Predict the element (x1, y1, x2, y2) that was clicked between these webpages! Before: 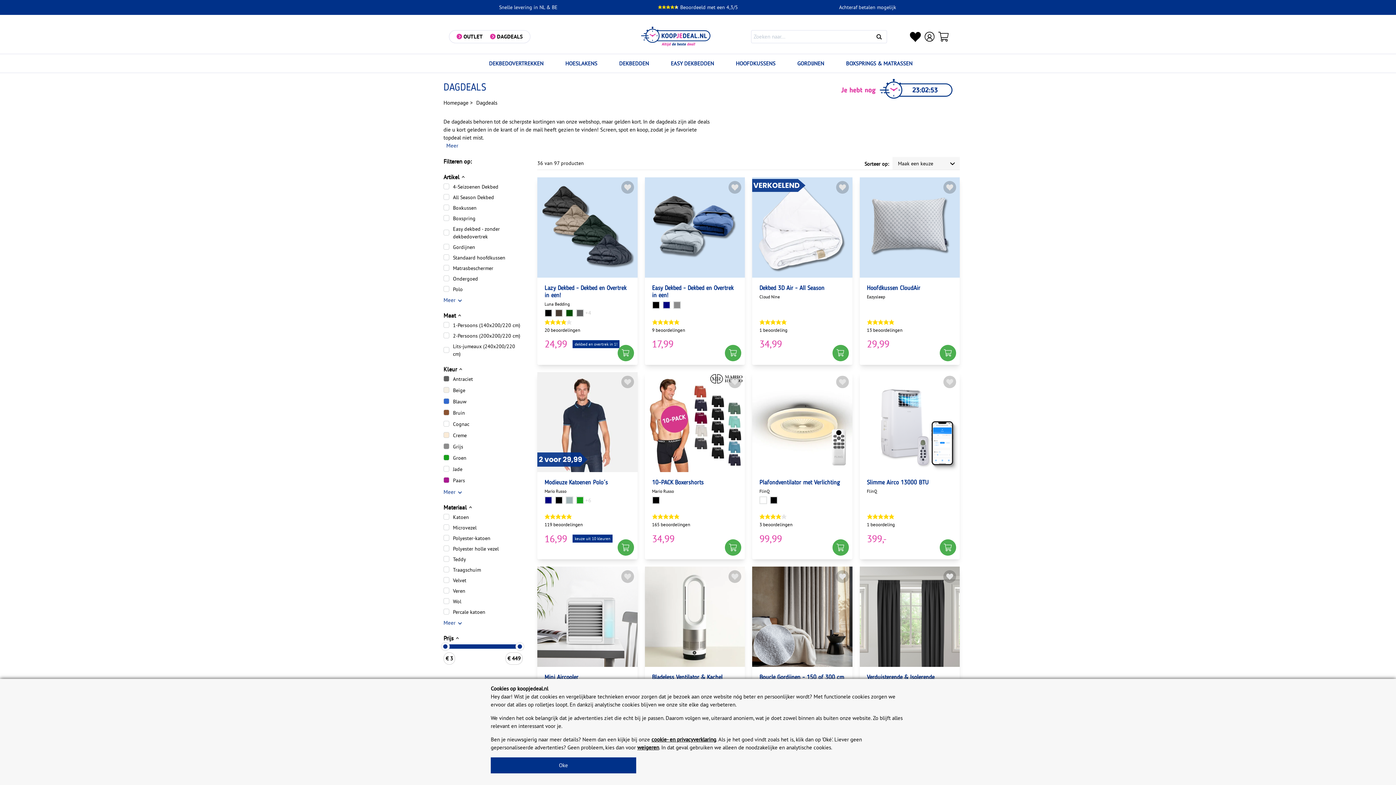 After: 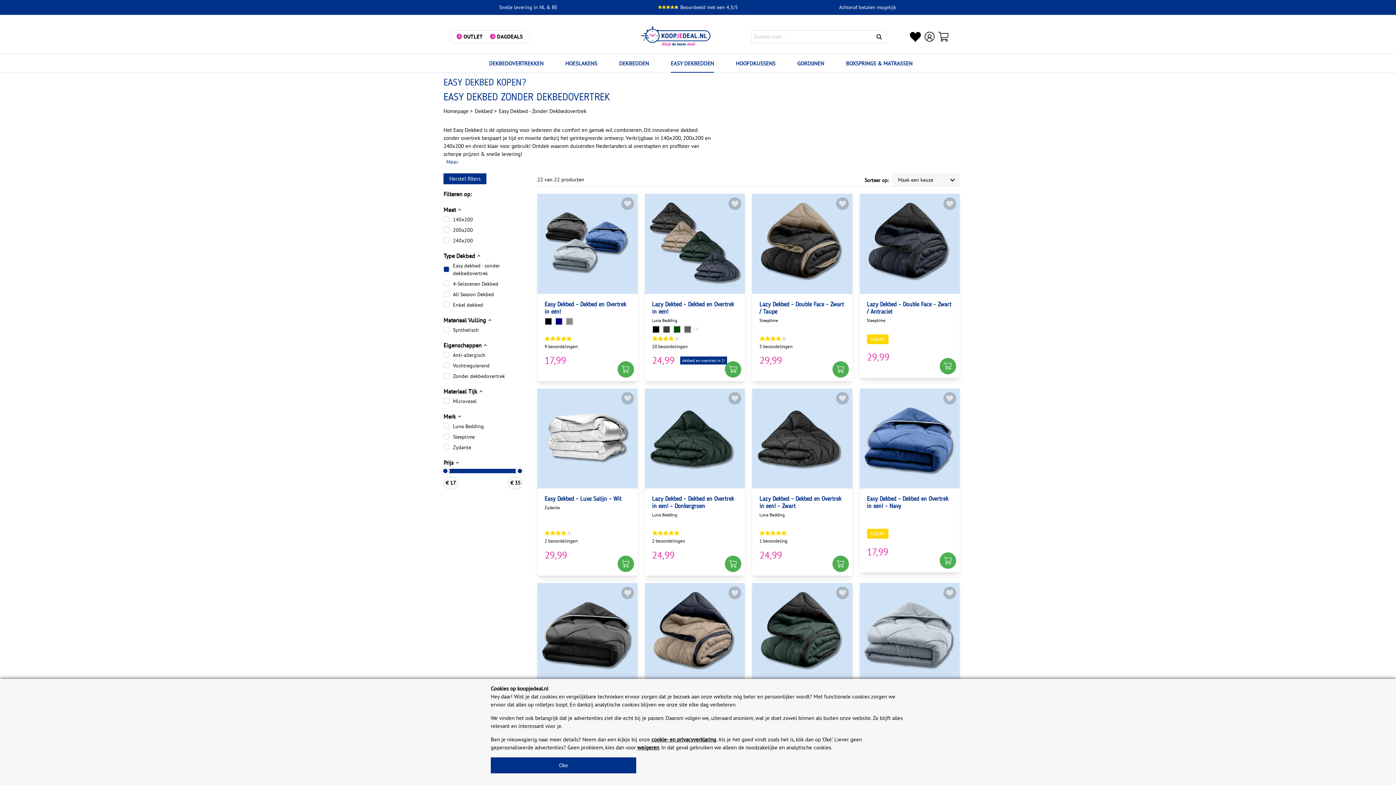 Action: label: EASY DEKBEDDEN bbox: (670, 54, 714, 72)